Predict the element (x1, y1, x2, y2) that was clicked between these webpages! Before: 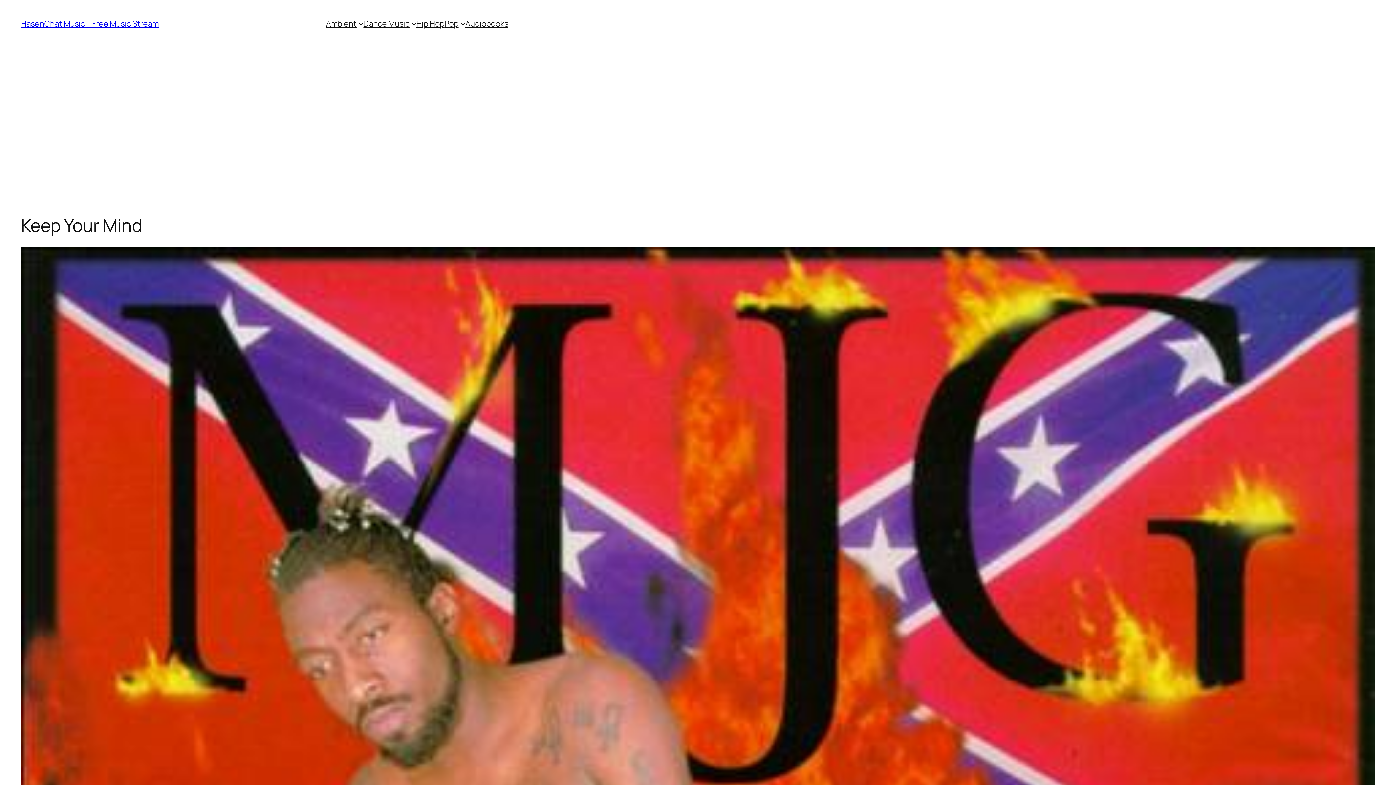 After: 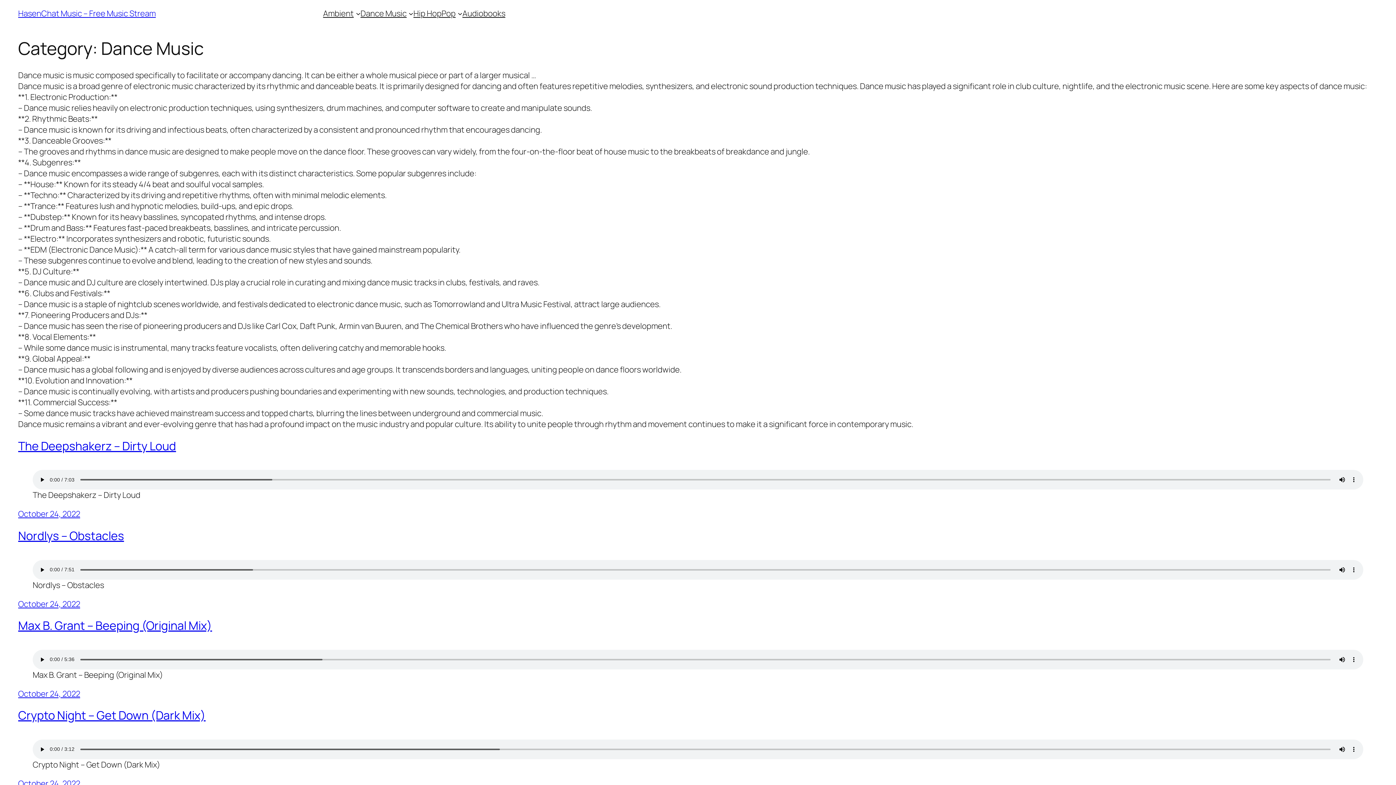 Action: label: Dance Music bbox: (363, 18, 409, 29)